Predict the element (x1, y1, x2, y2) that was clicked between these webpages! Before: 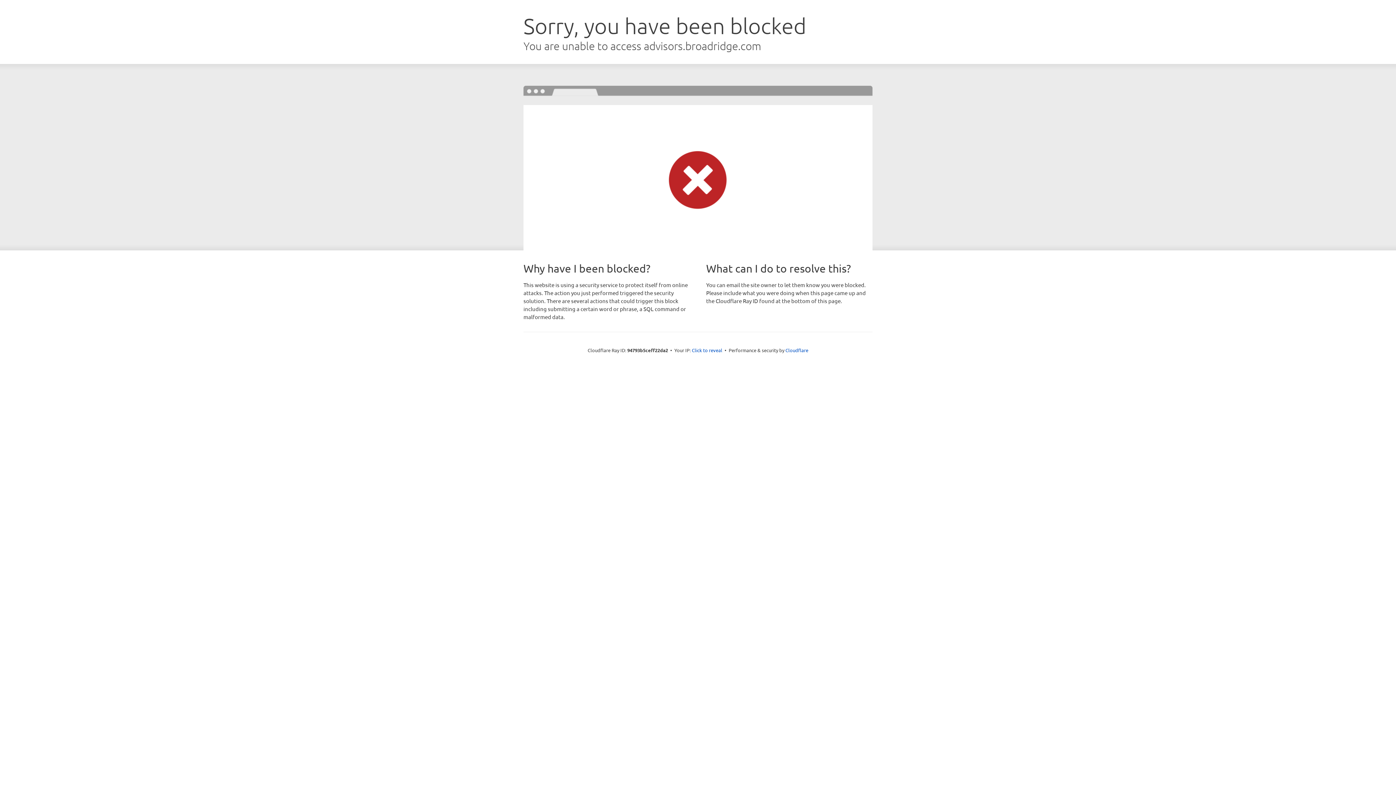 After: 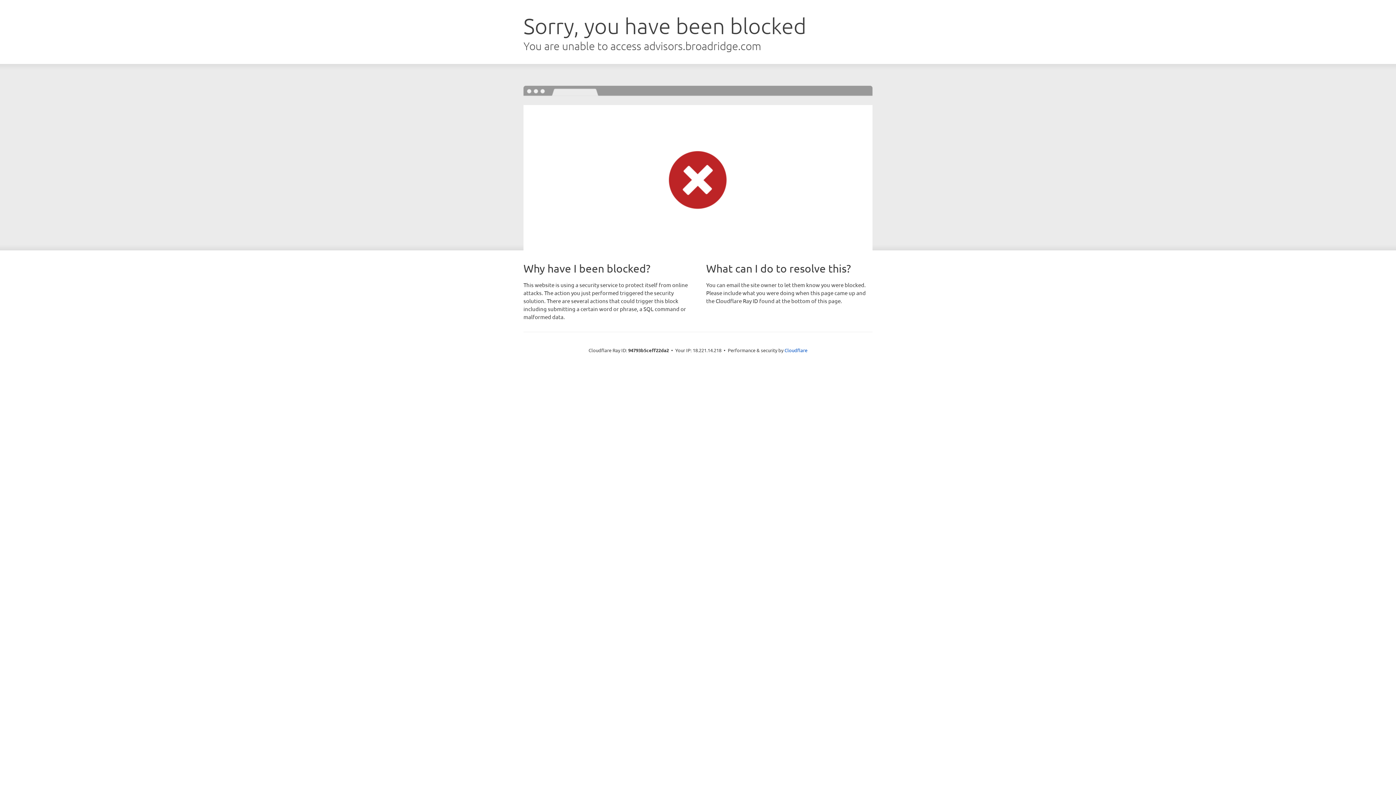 Action: label: Click to reveal bbox: (692, 346, 722, 353)